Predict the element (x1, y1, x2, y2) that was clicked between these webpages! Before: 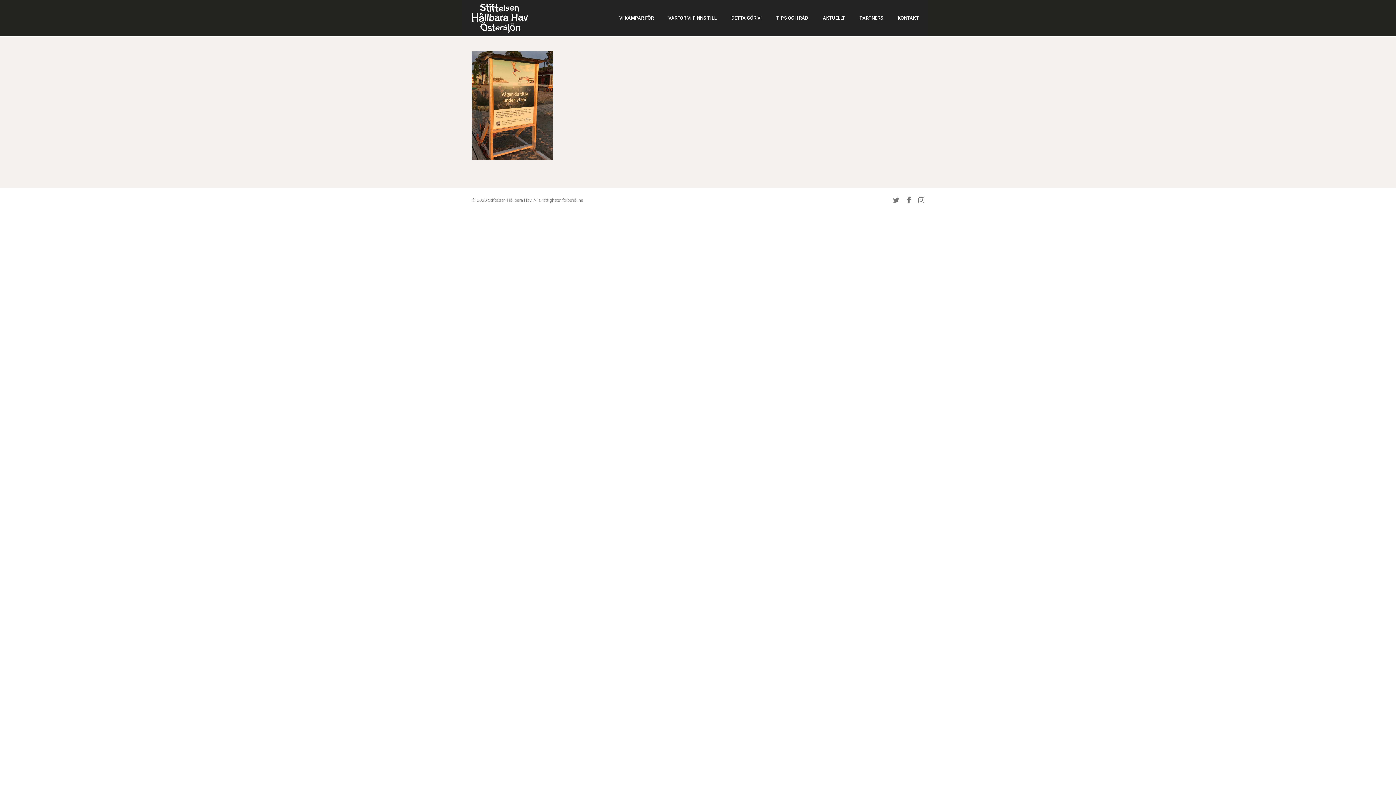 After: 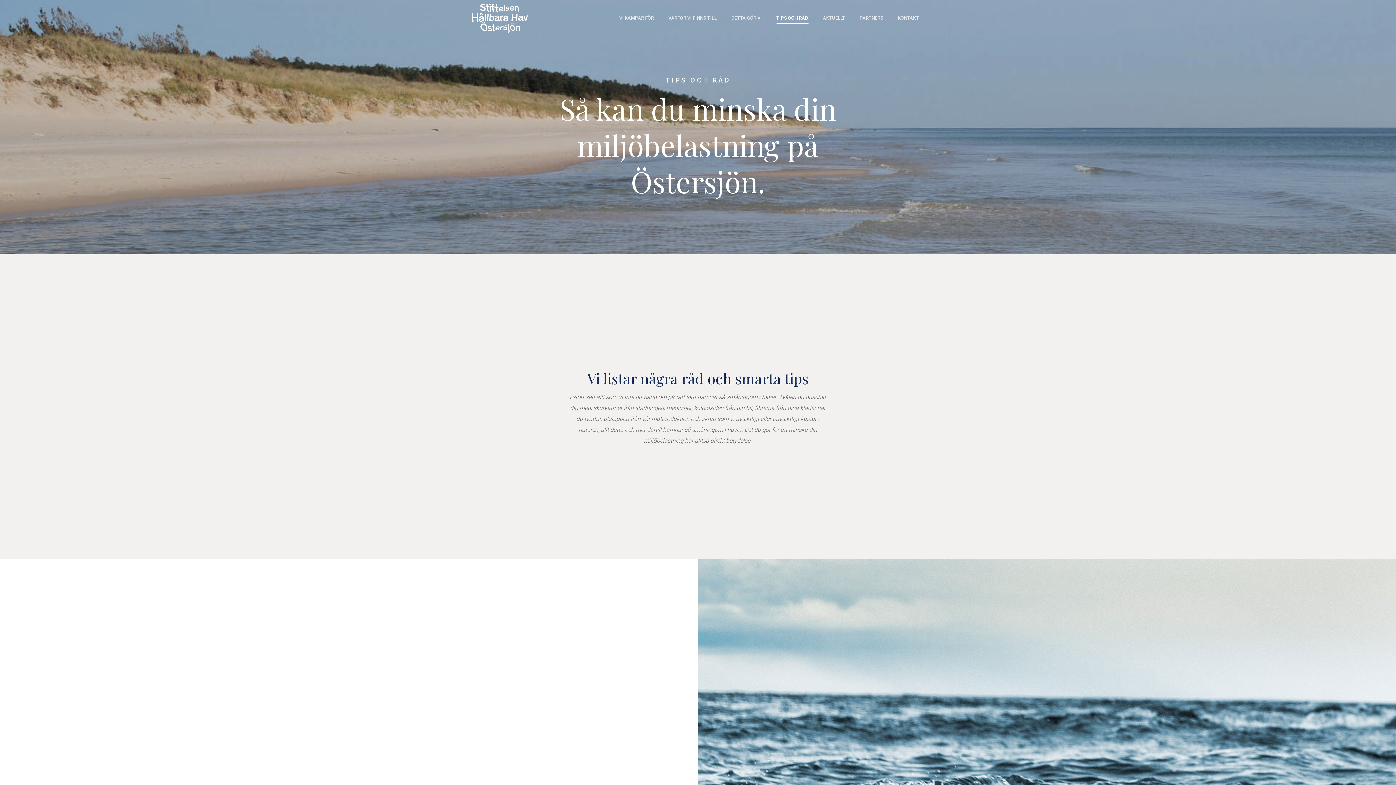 Action: label: TIPS OCH RÅD bbox: (776, 3, 808, 36)